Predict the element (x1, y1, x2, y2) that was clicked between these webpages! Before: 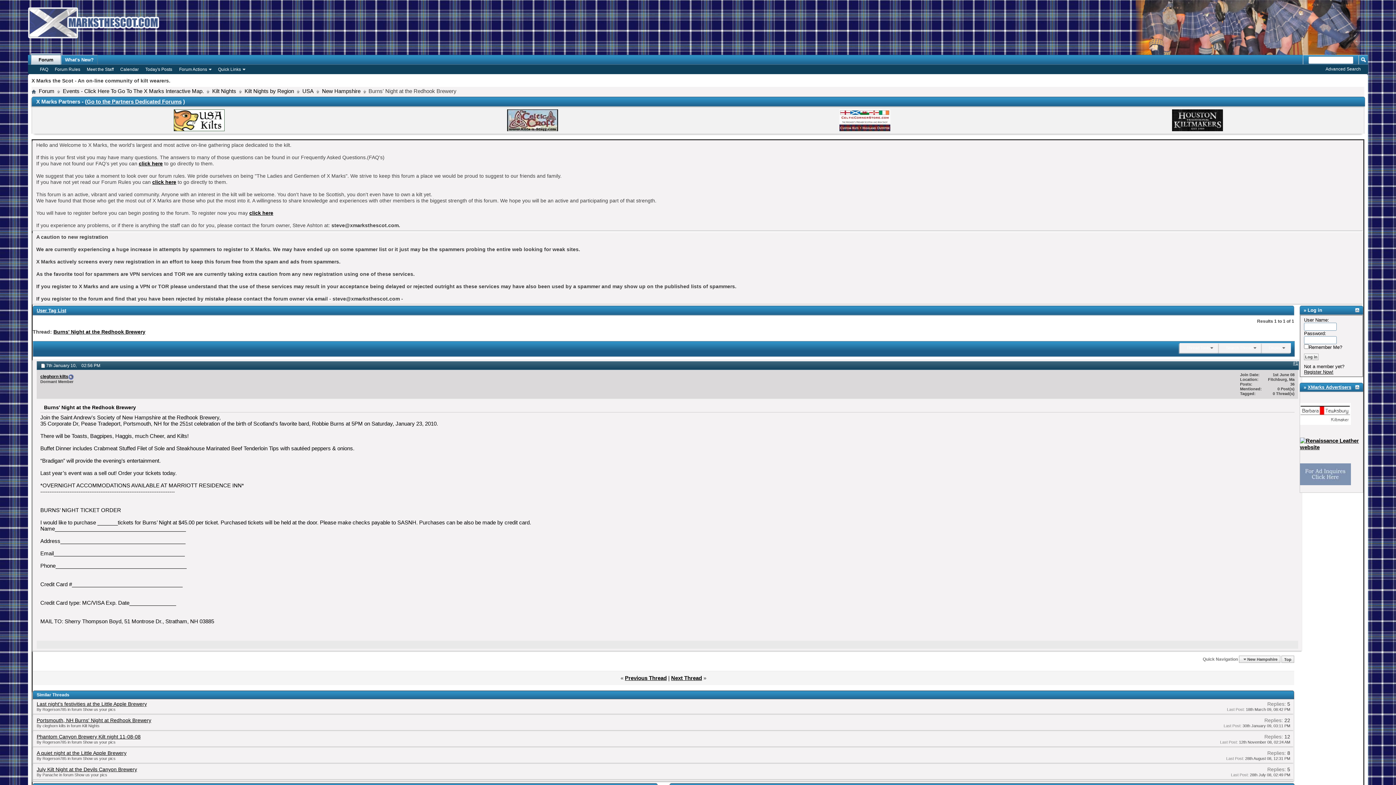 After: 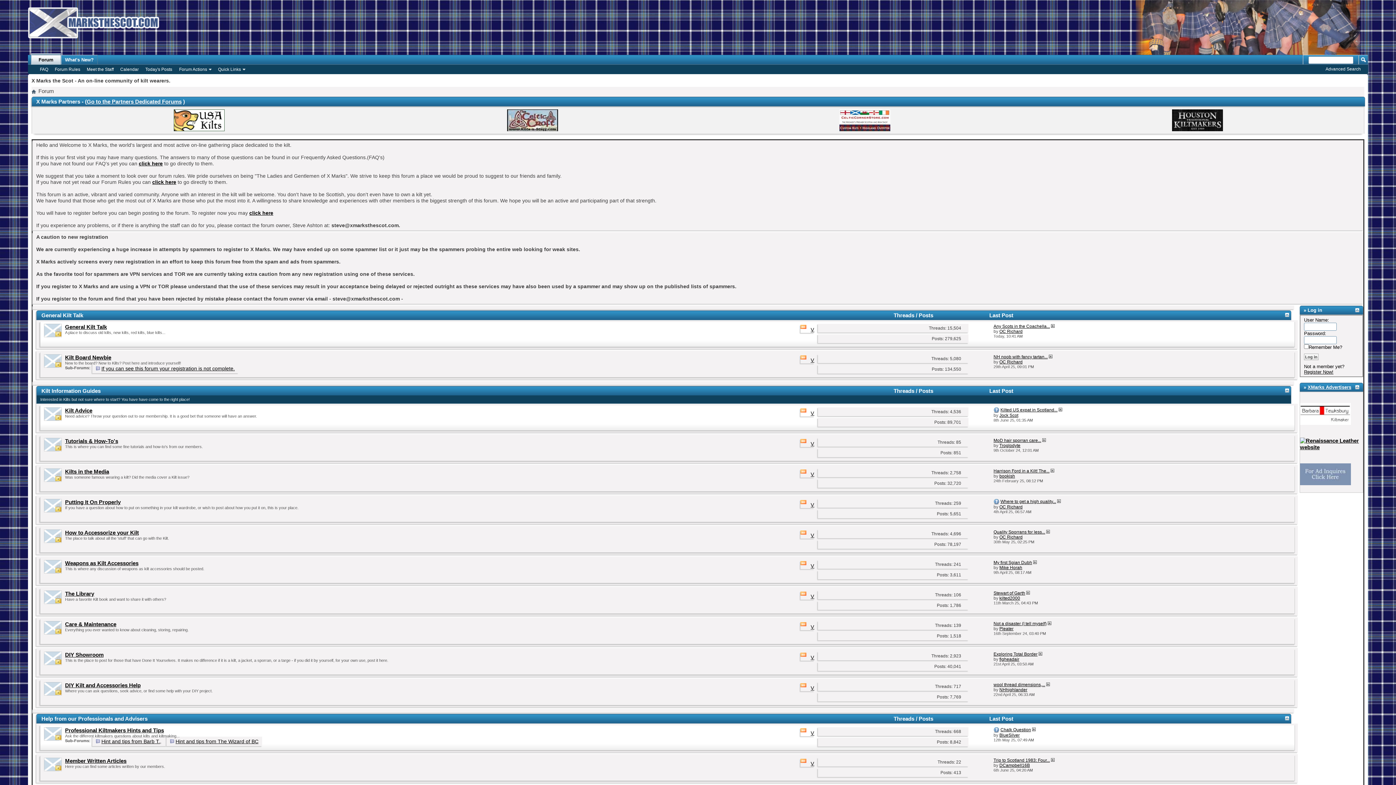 Action: bbox: (27, 0, 160, 38)